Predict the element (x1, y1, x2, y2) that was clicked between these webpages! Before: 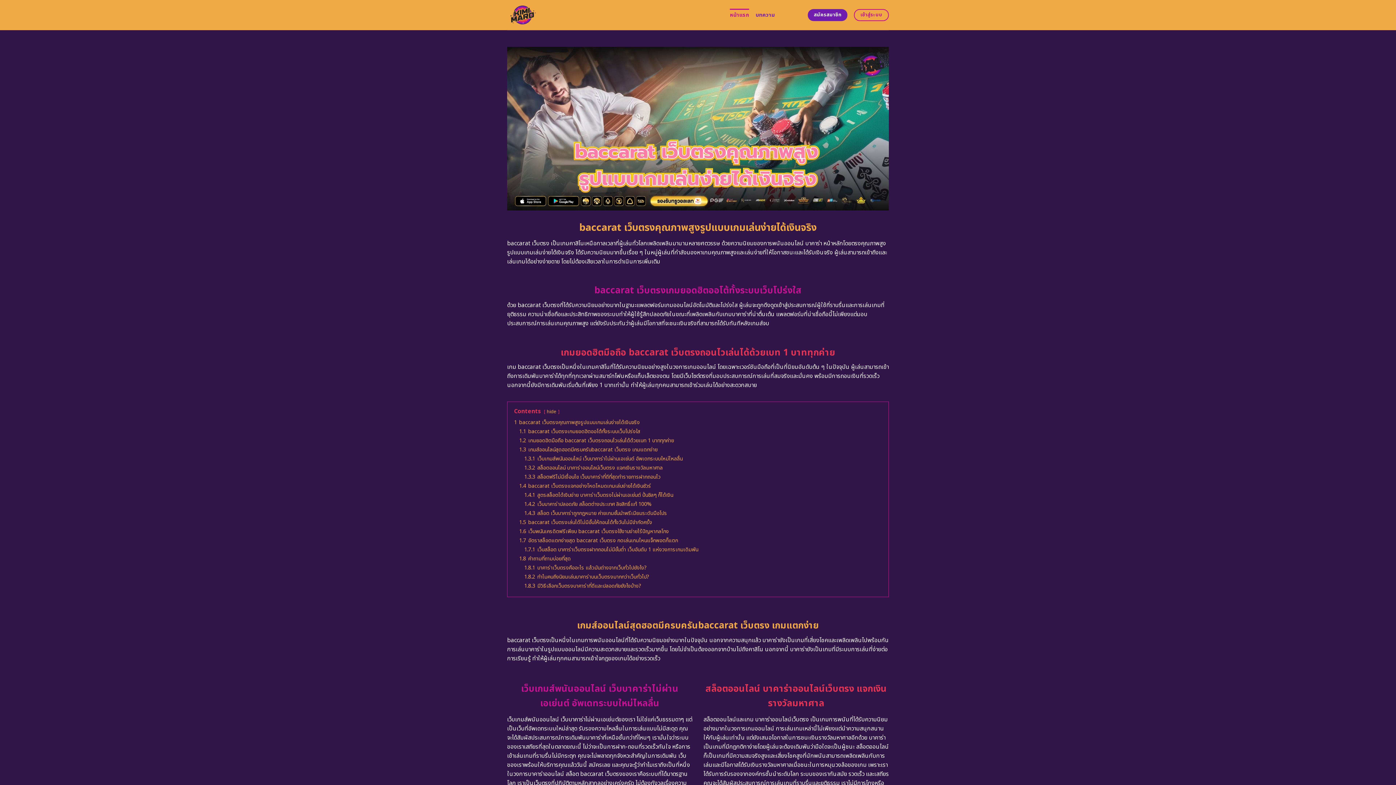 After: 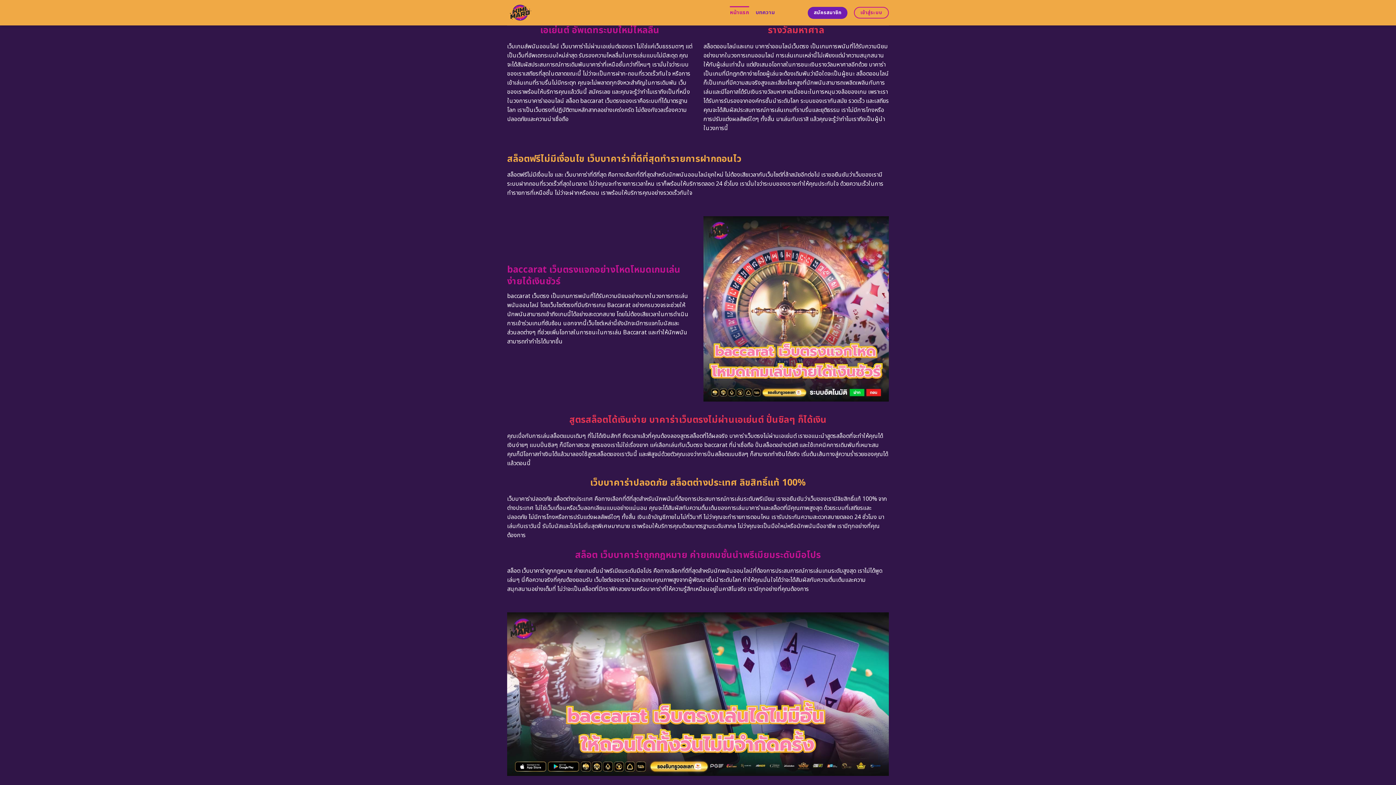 Action: label: 1.3.2 สล็อตออนไลน์ บาคาร่าออนไลน์เว็บตรง แจกเงินรางวัลมหาศาล bbox: (524, 464, 662, 472)